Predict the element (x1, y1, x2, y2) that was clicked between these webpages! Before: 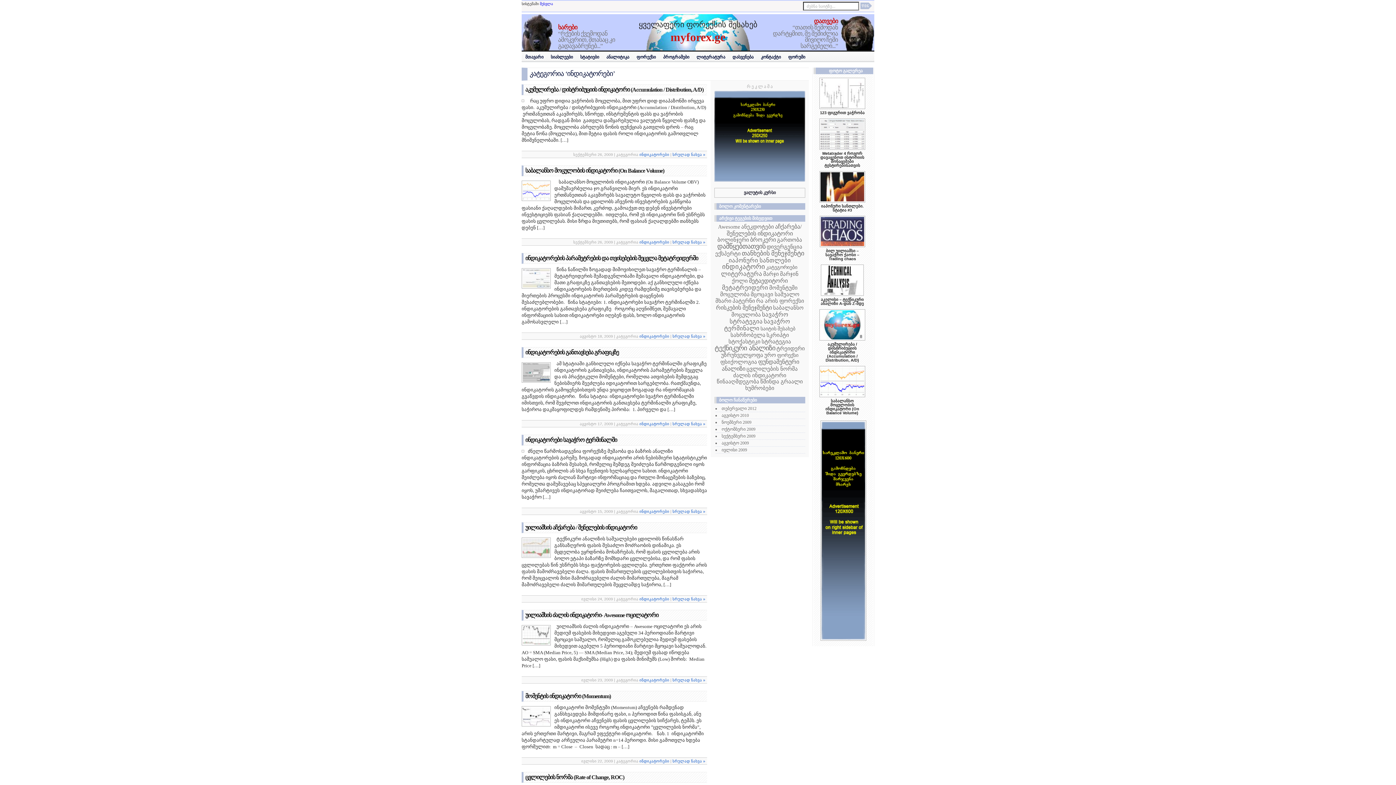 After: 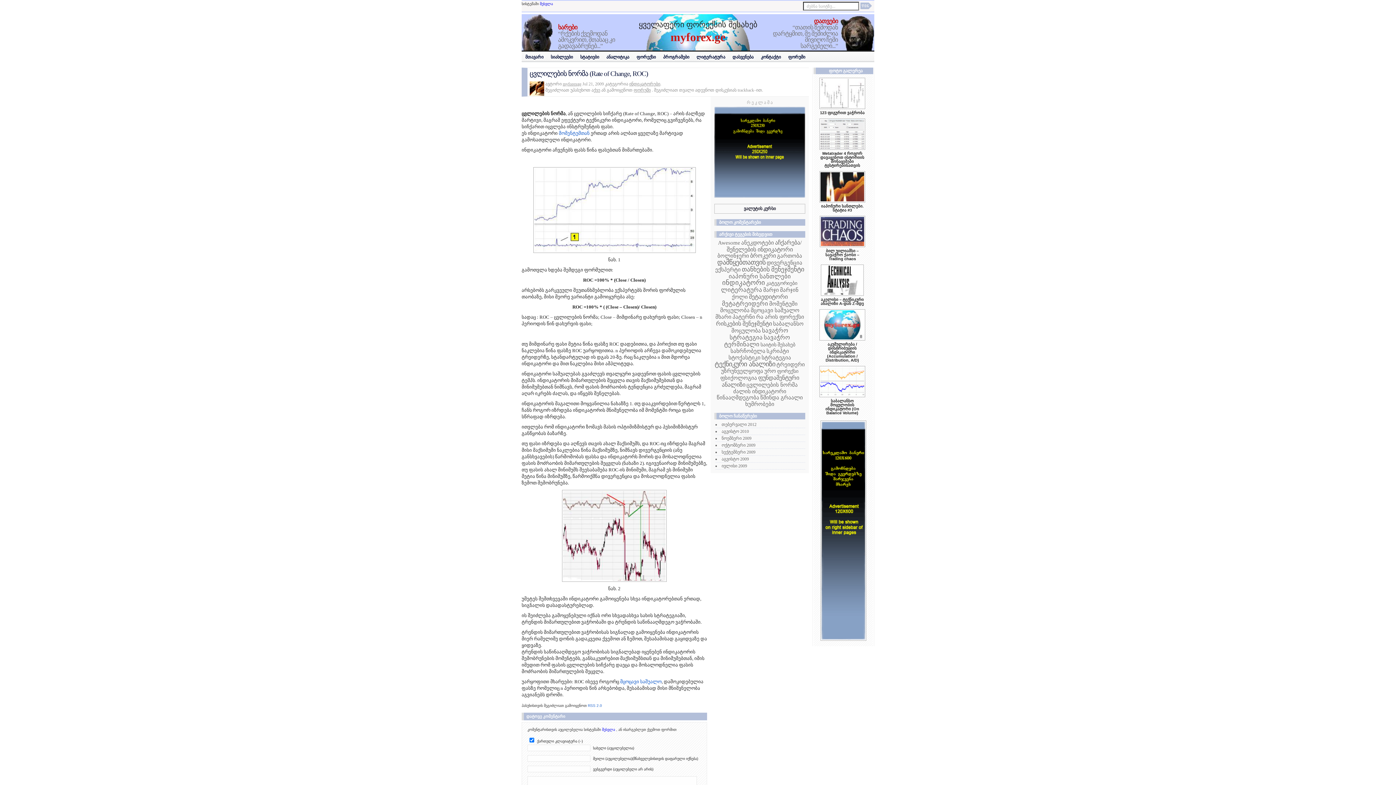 Action: label: ცვლილების ნორმა (Rate of Change, ROC) bbox: (525, 774, 624, 780)